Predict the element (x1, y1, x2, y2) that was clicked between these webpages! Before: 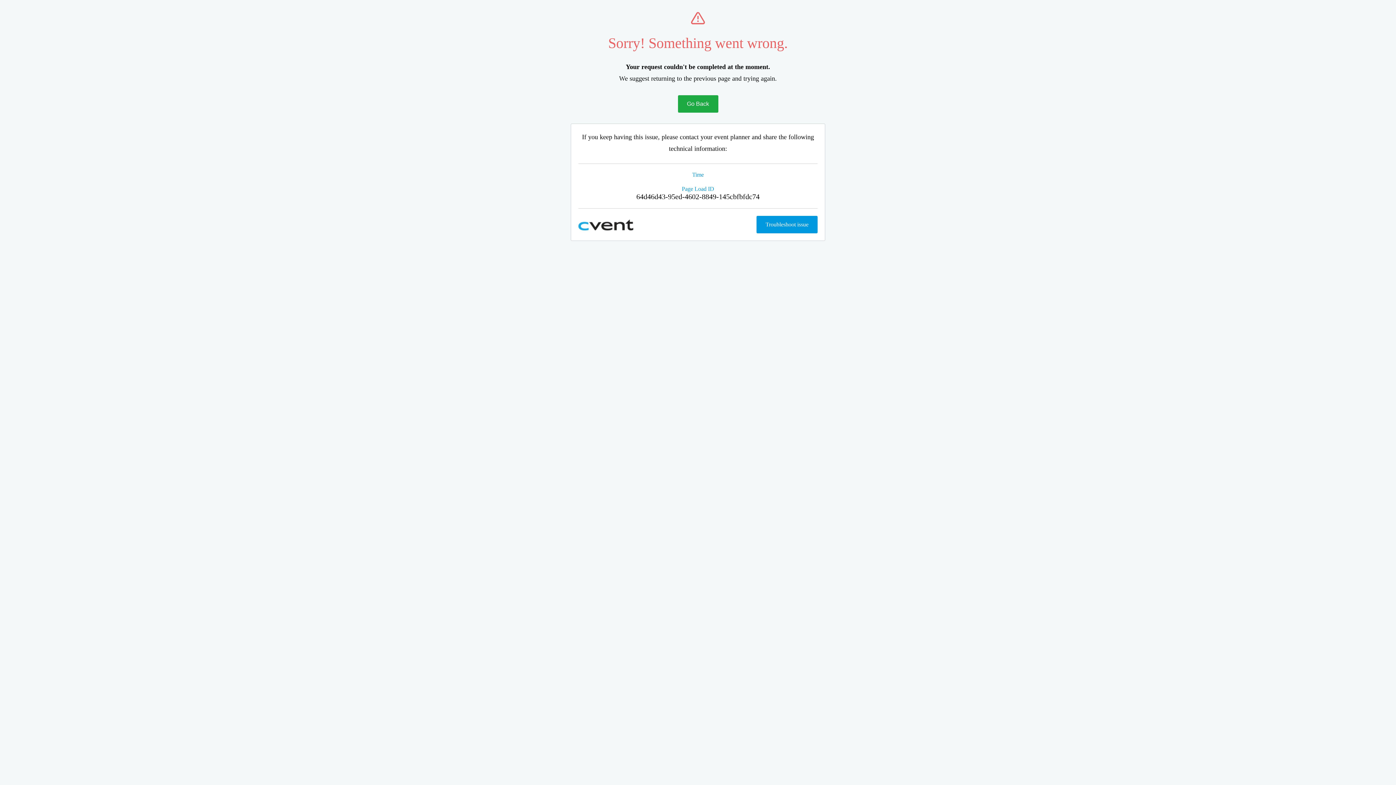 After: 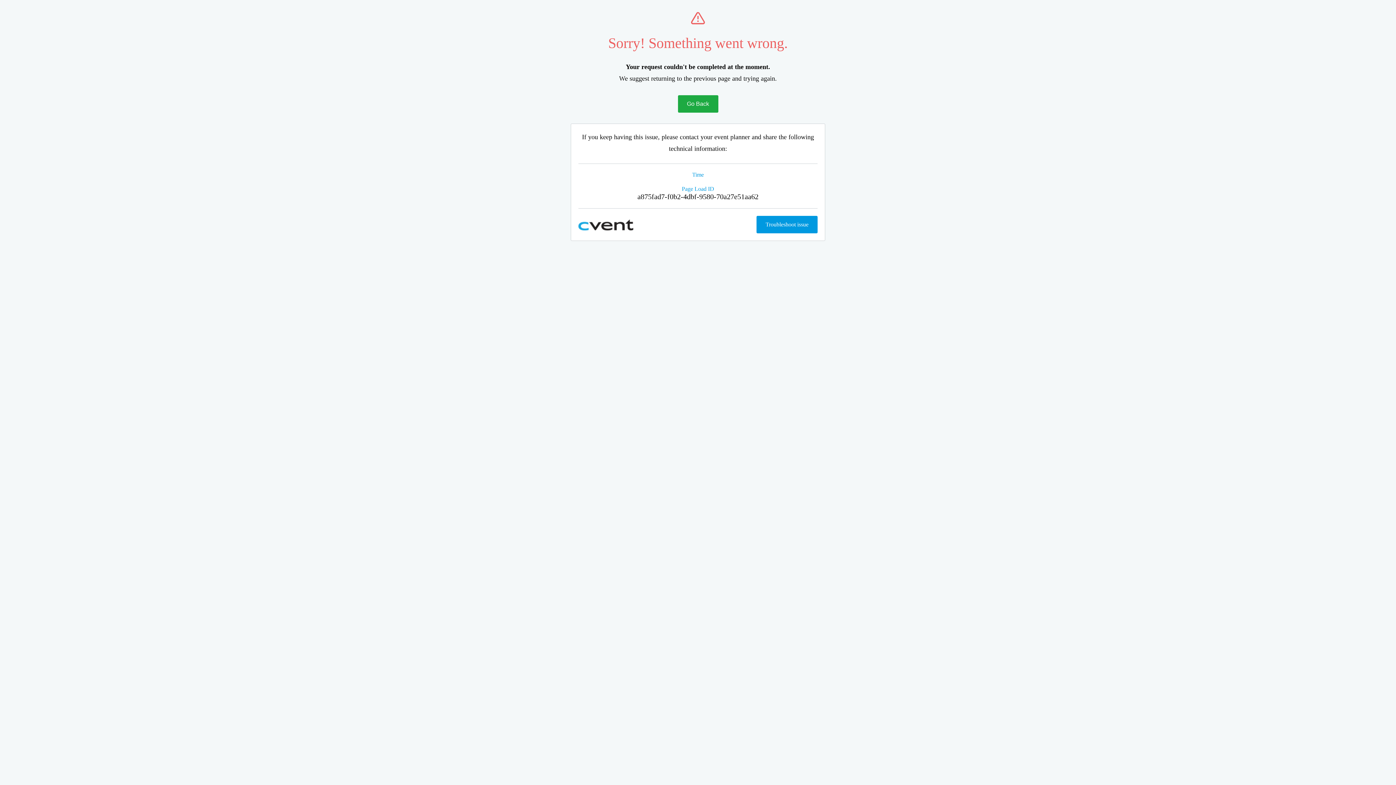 Action: bbox: (678, 95, 718, 112) label: Go Back